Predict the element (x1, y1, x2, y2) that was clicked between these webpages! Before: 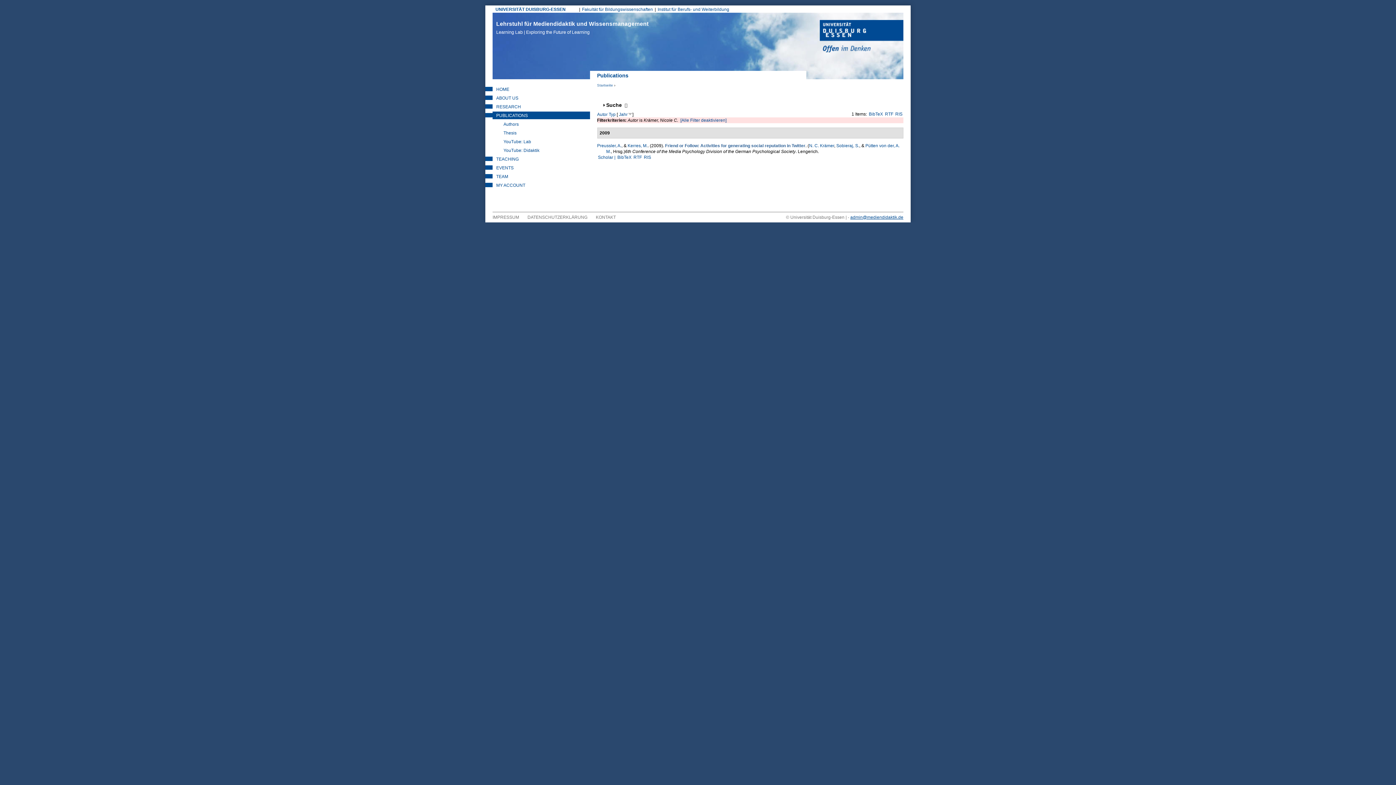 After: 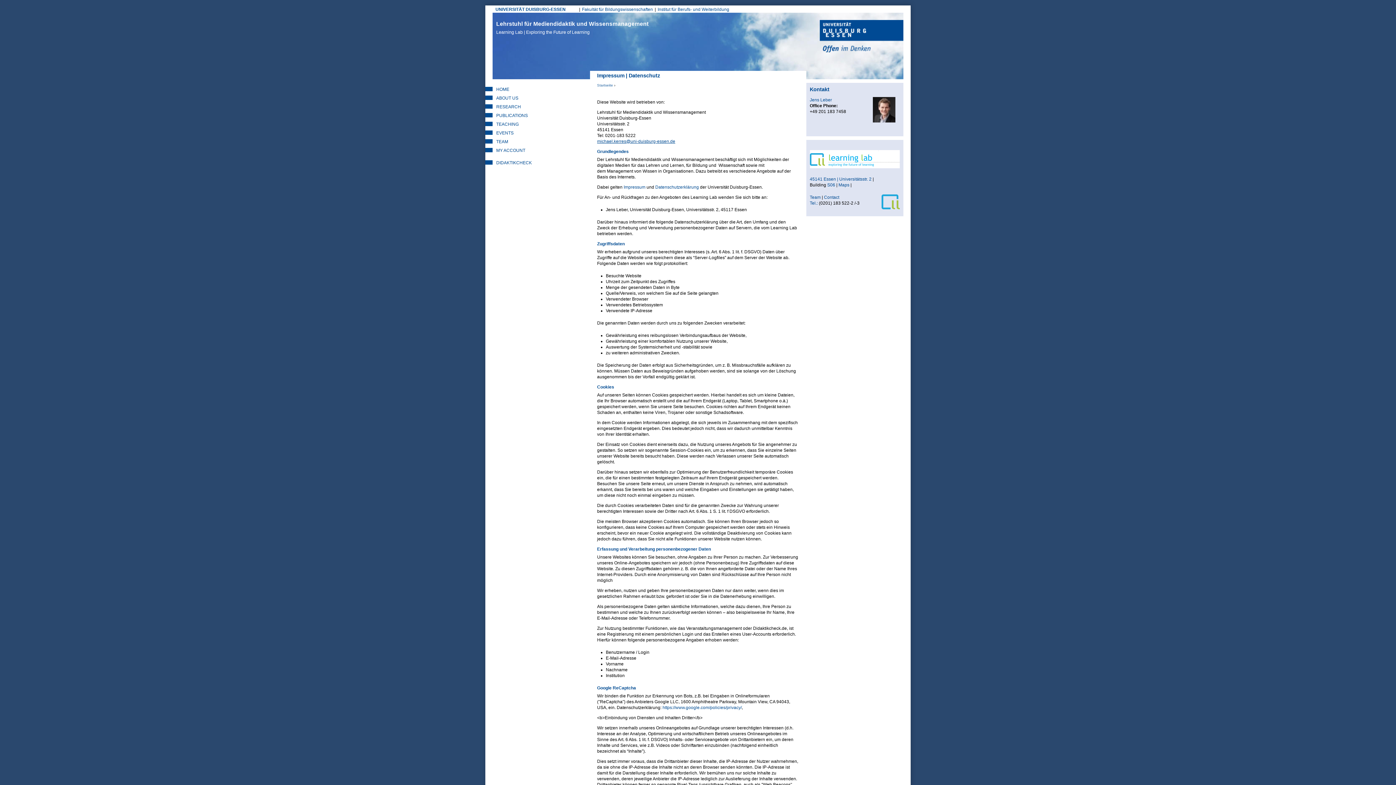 Action: bbox: (492, 214, 519, 220) label: IMPRESSUM